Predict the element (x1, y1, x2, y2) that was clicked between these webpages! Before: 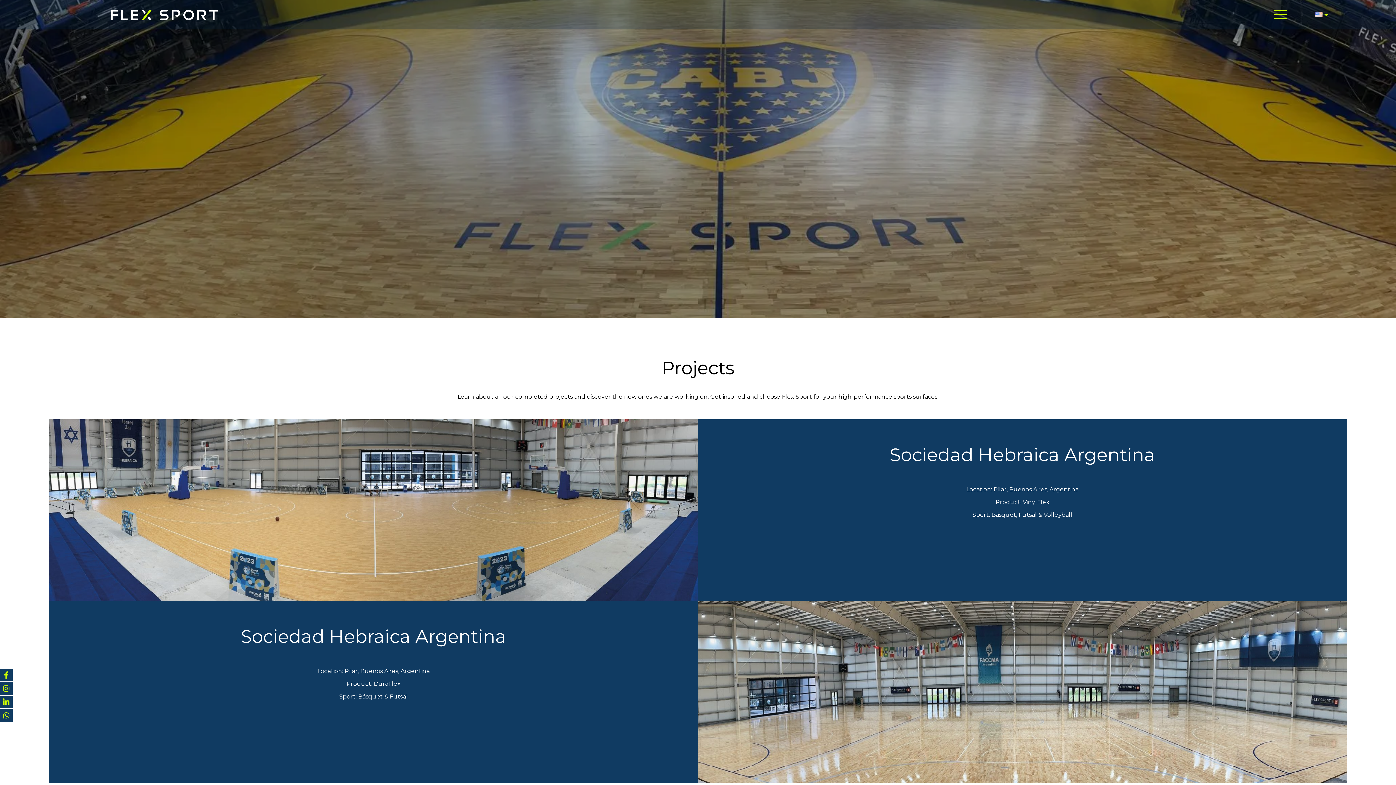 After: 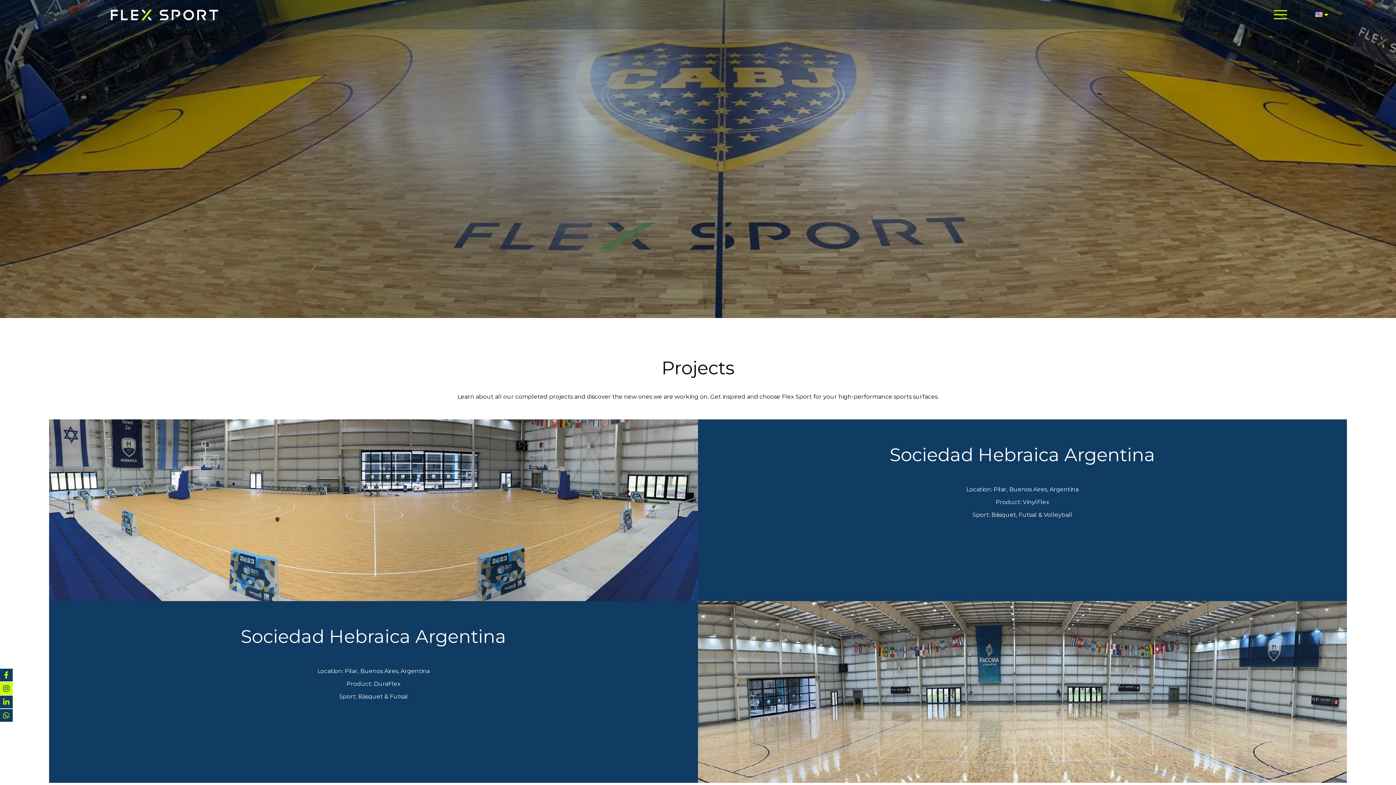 Action: bbox: (0, 682, 12, 695)